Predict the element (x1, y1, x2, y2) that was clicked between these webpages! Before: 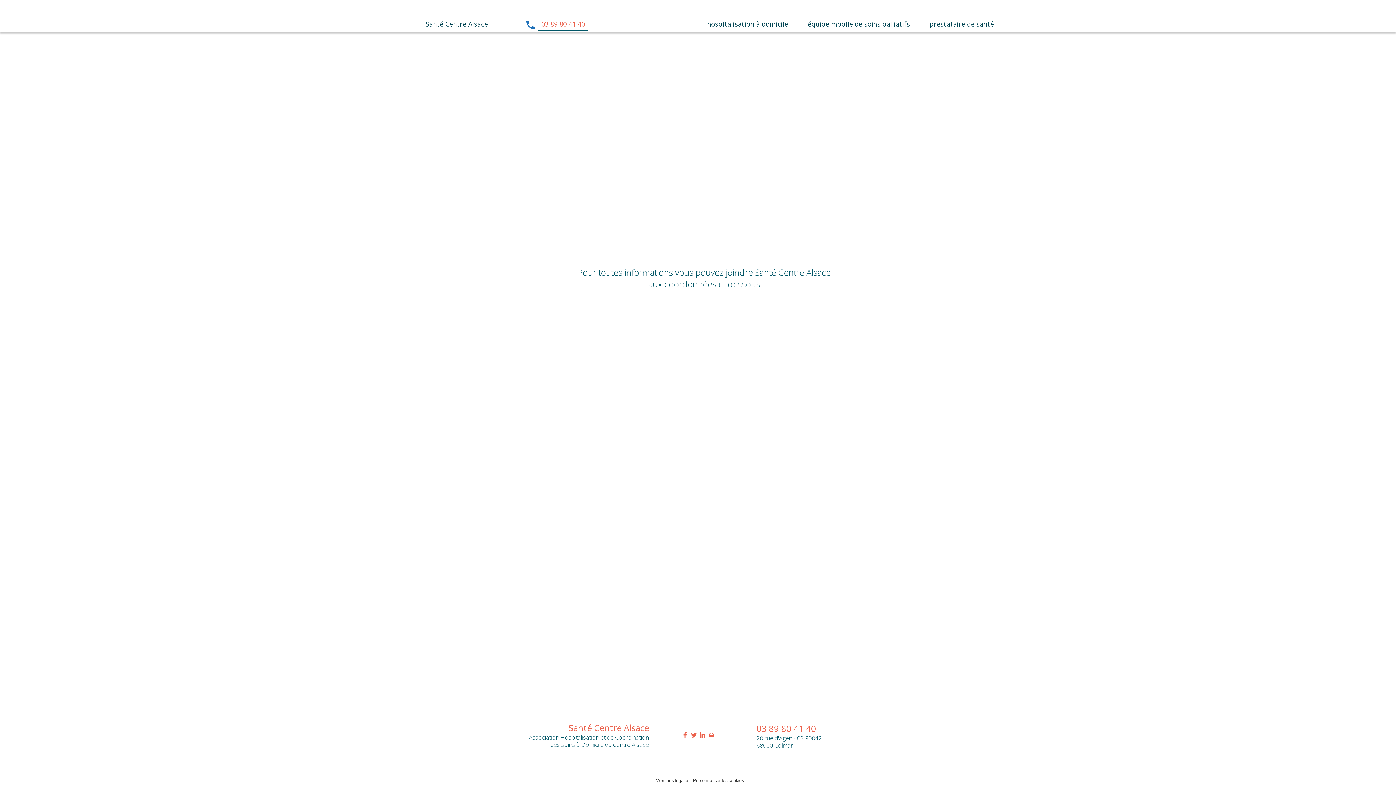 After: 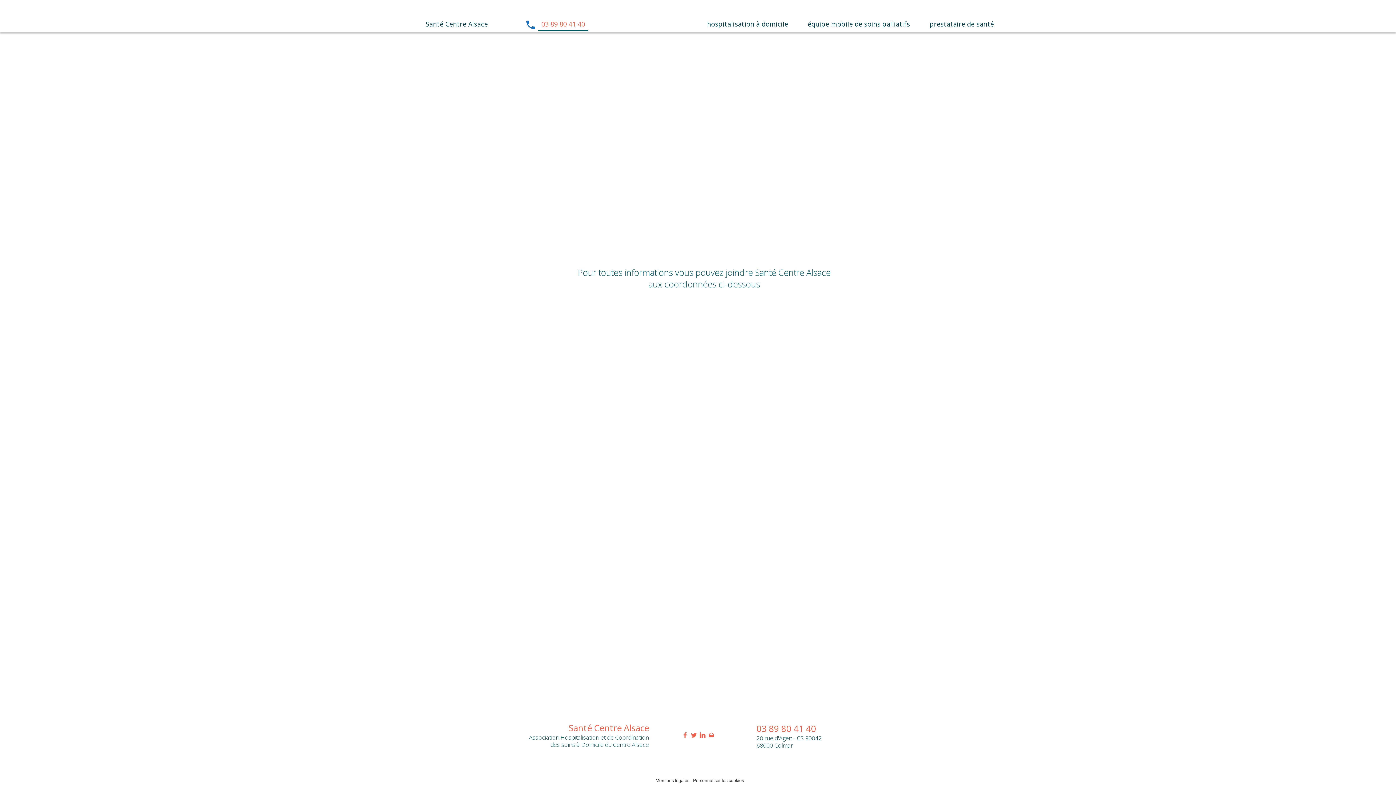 Action: bbox: (689, 731, 698, 740) label: 